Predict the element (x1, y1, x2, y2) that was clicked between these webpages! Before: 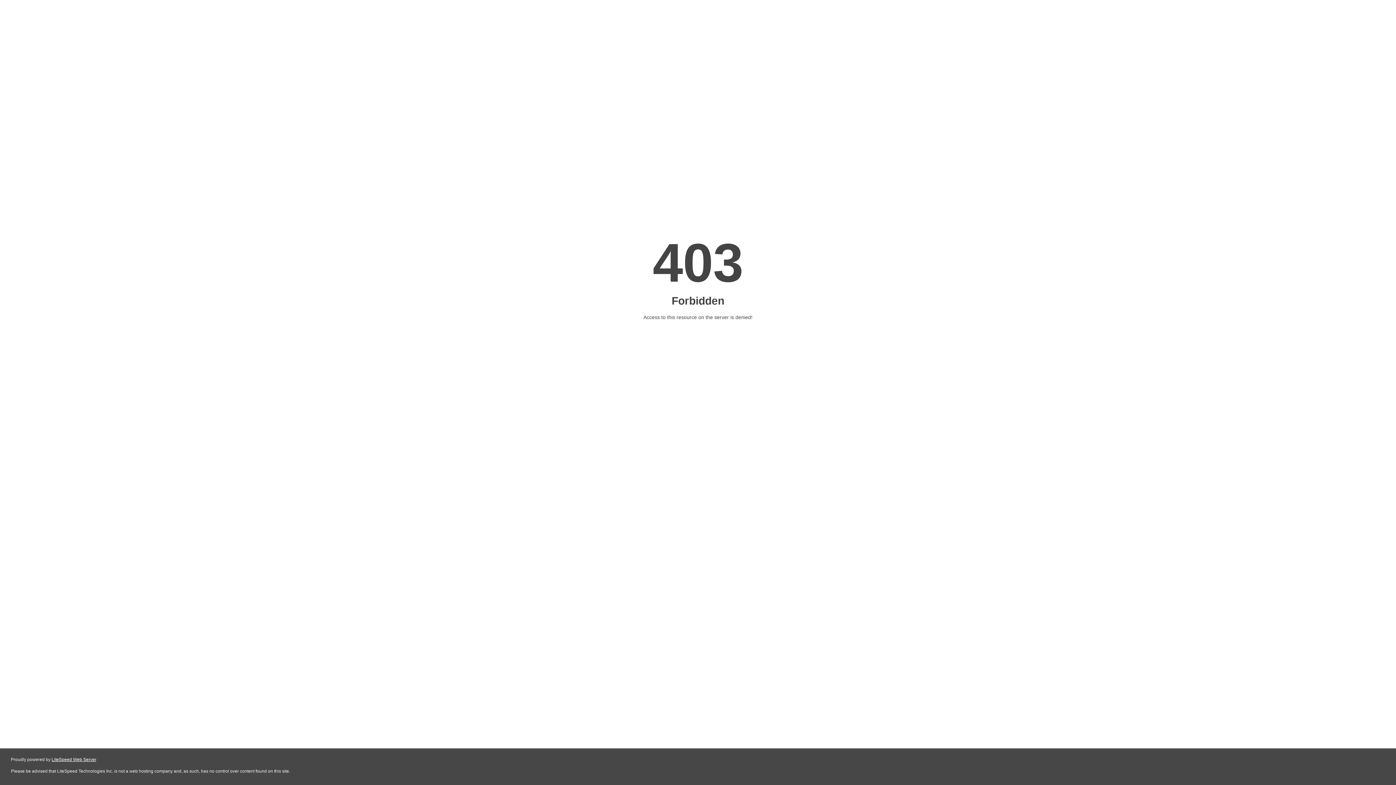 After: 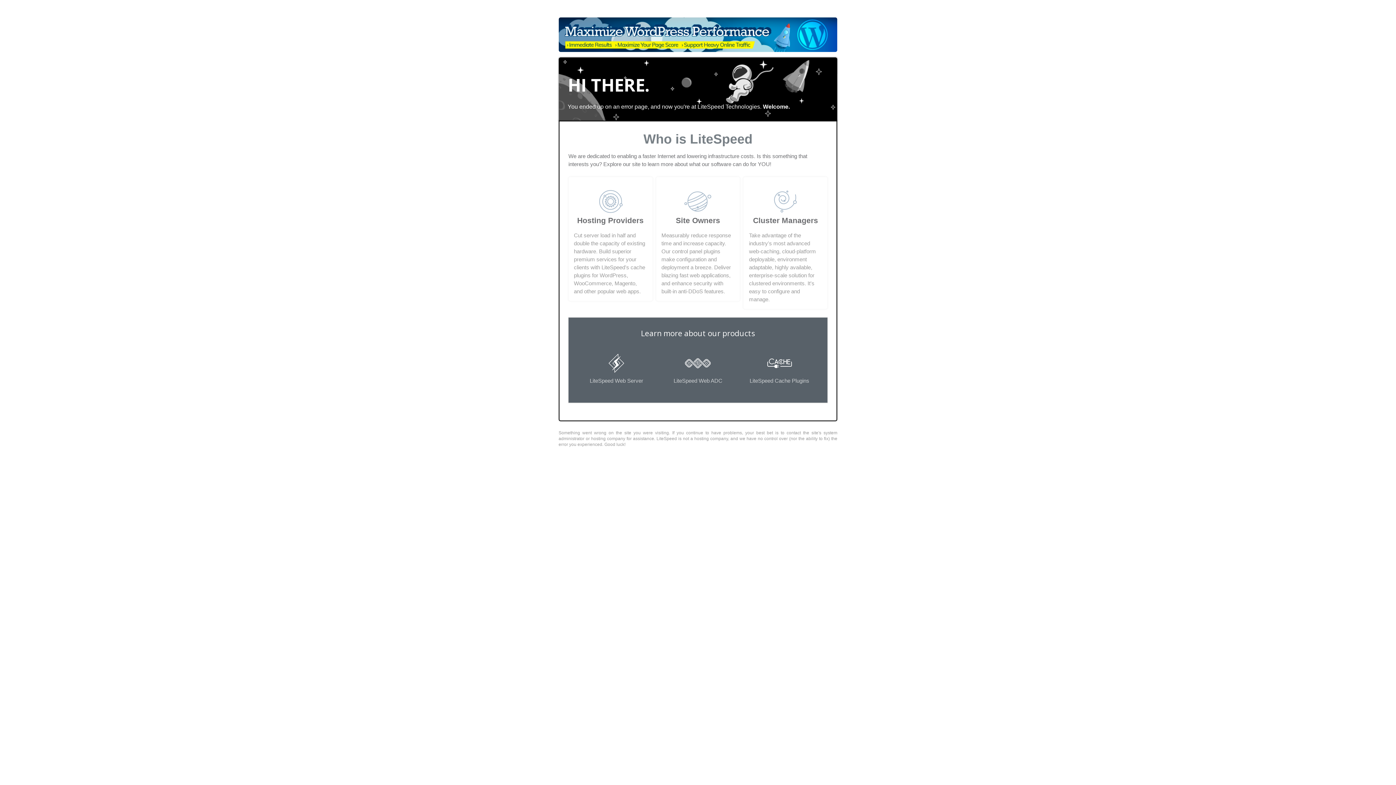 Action: bbox: (51, 757, 96, 762) label: LiteSpeed Web Server